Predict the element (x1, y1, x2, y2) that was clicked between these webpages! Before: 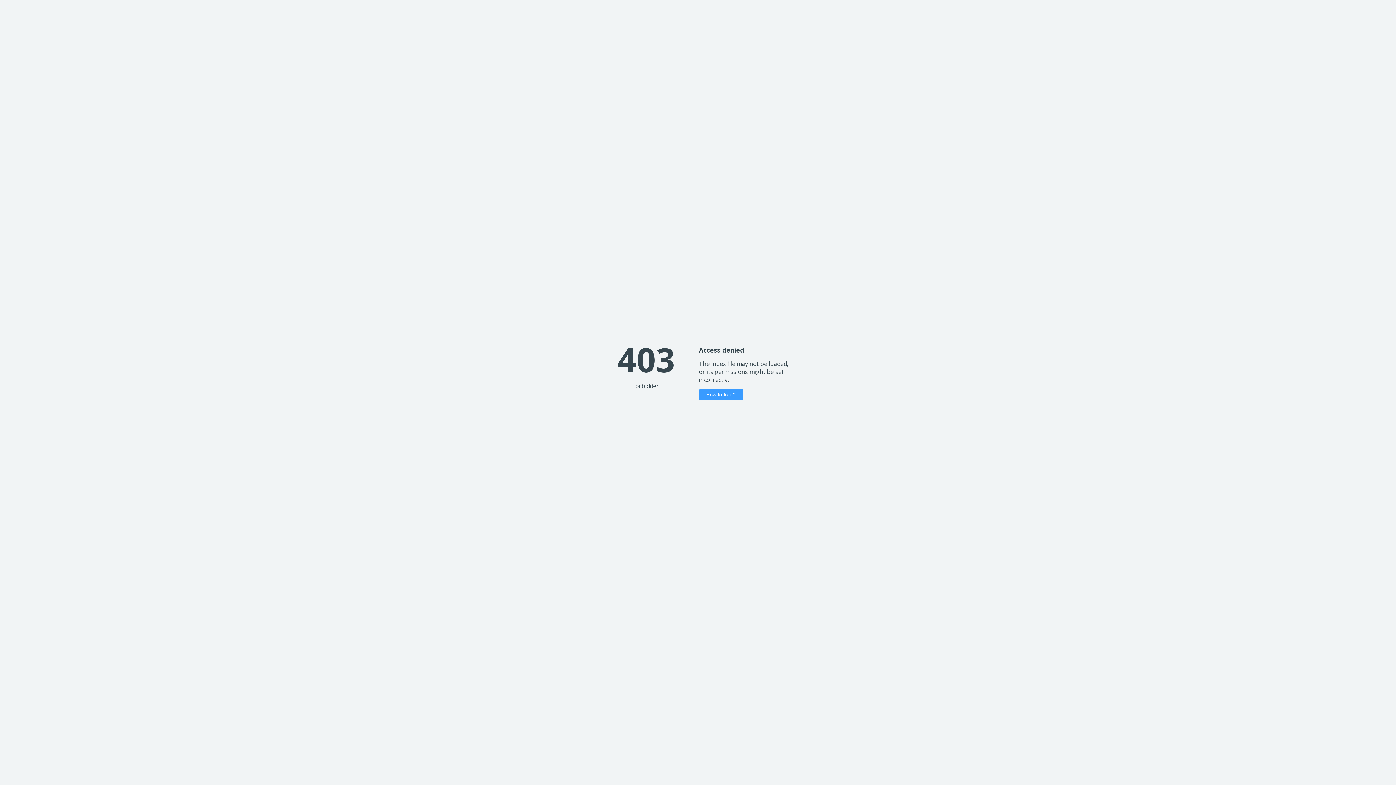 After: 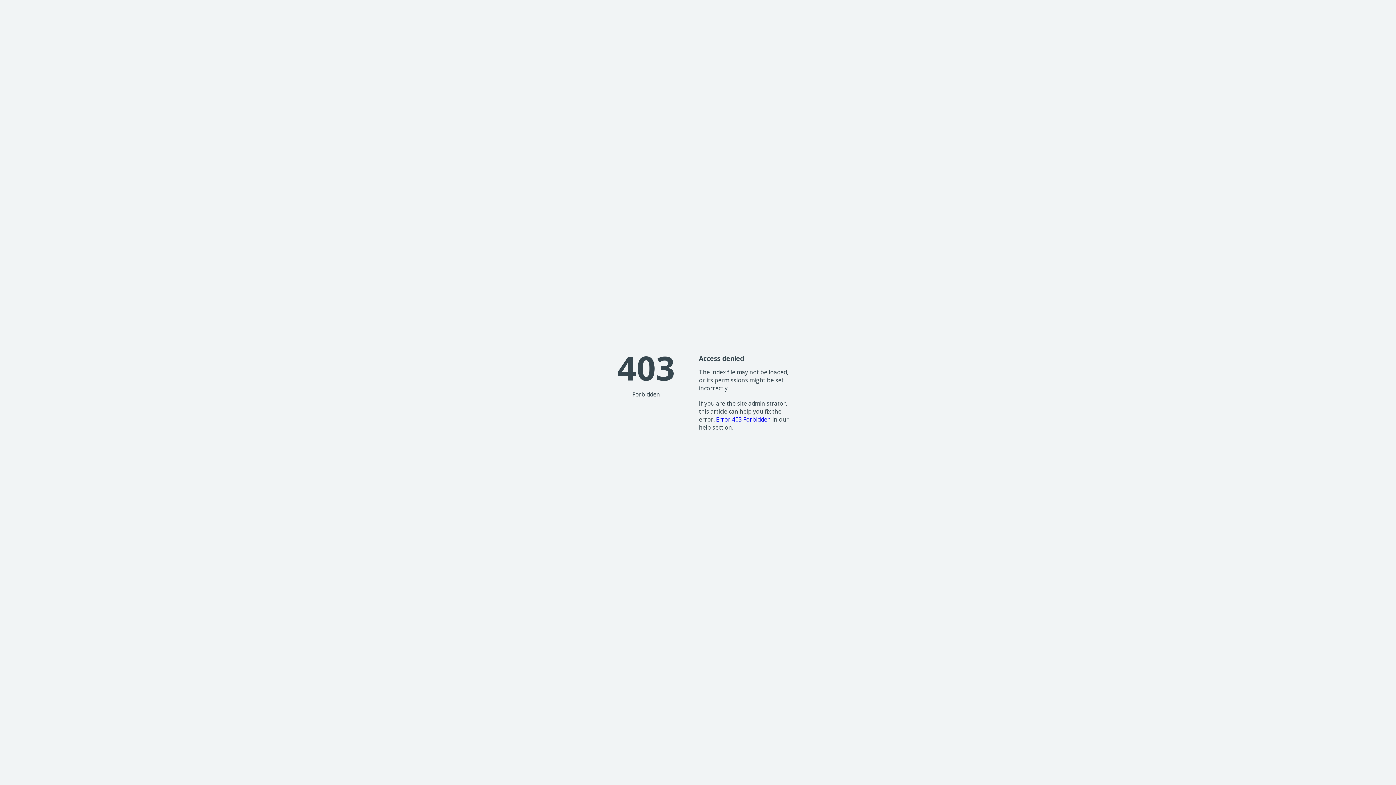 Action: label: How to fix it? bbox: (699, 389, 743, 400)